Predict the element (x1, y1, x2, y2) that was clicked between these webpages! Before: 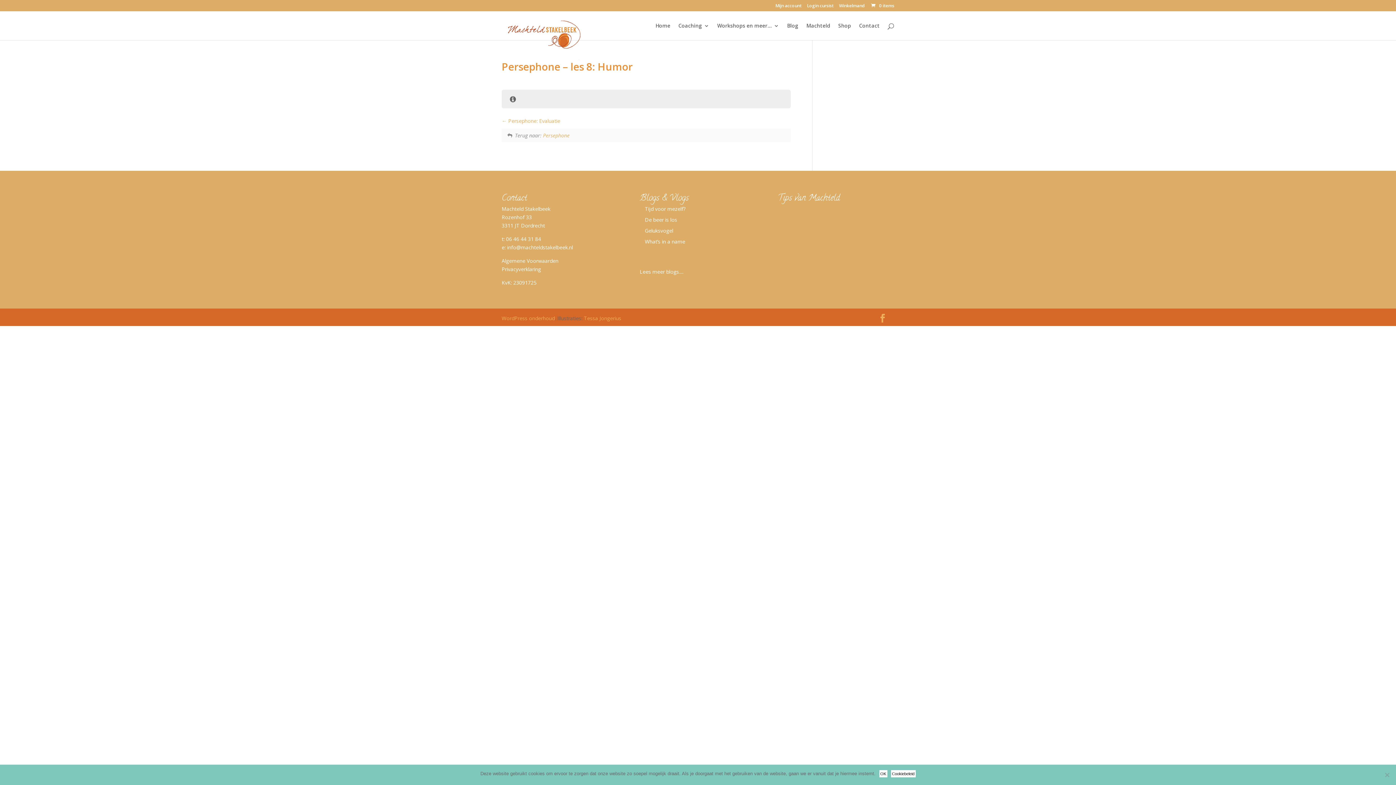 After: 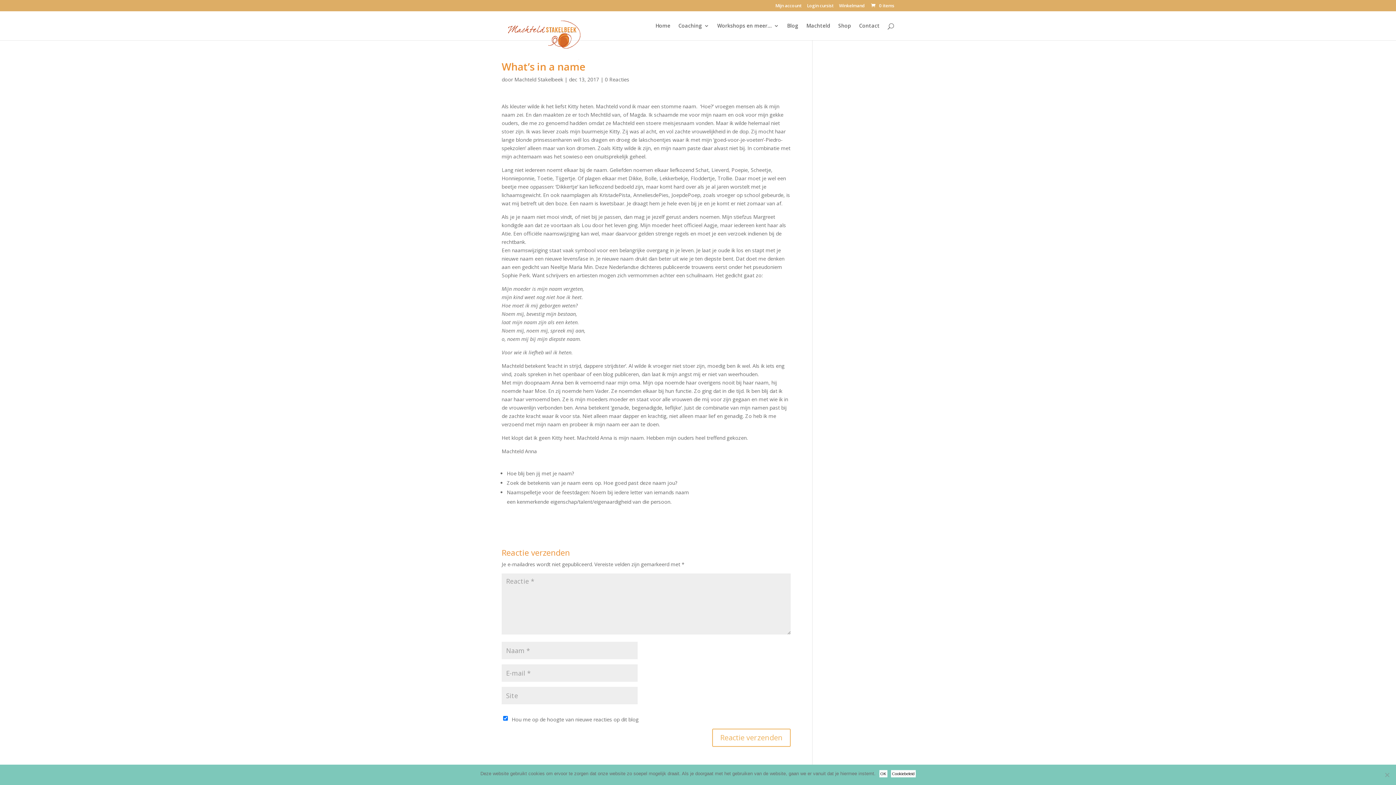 Action: label: What’s in a name bbox: (645, 238, 685, 245)